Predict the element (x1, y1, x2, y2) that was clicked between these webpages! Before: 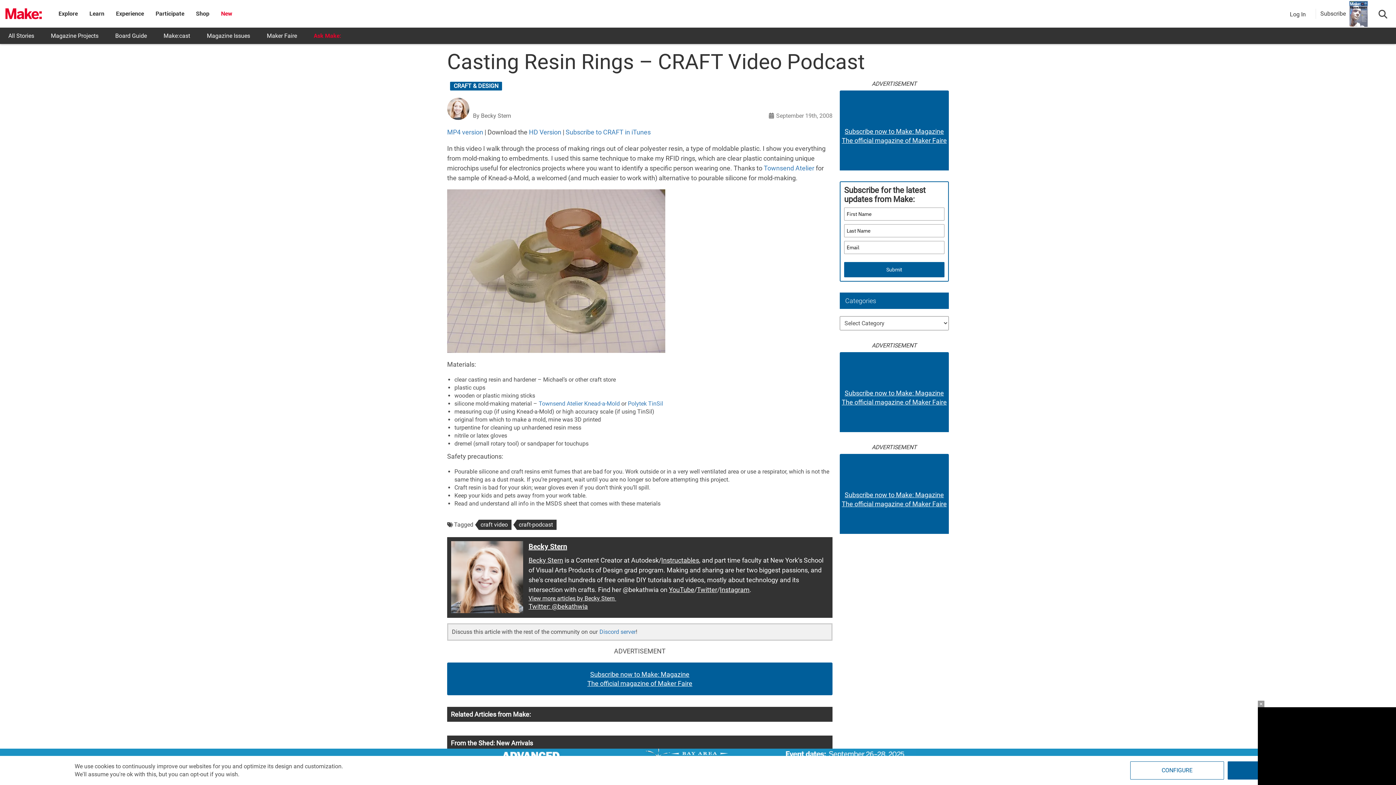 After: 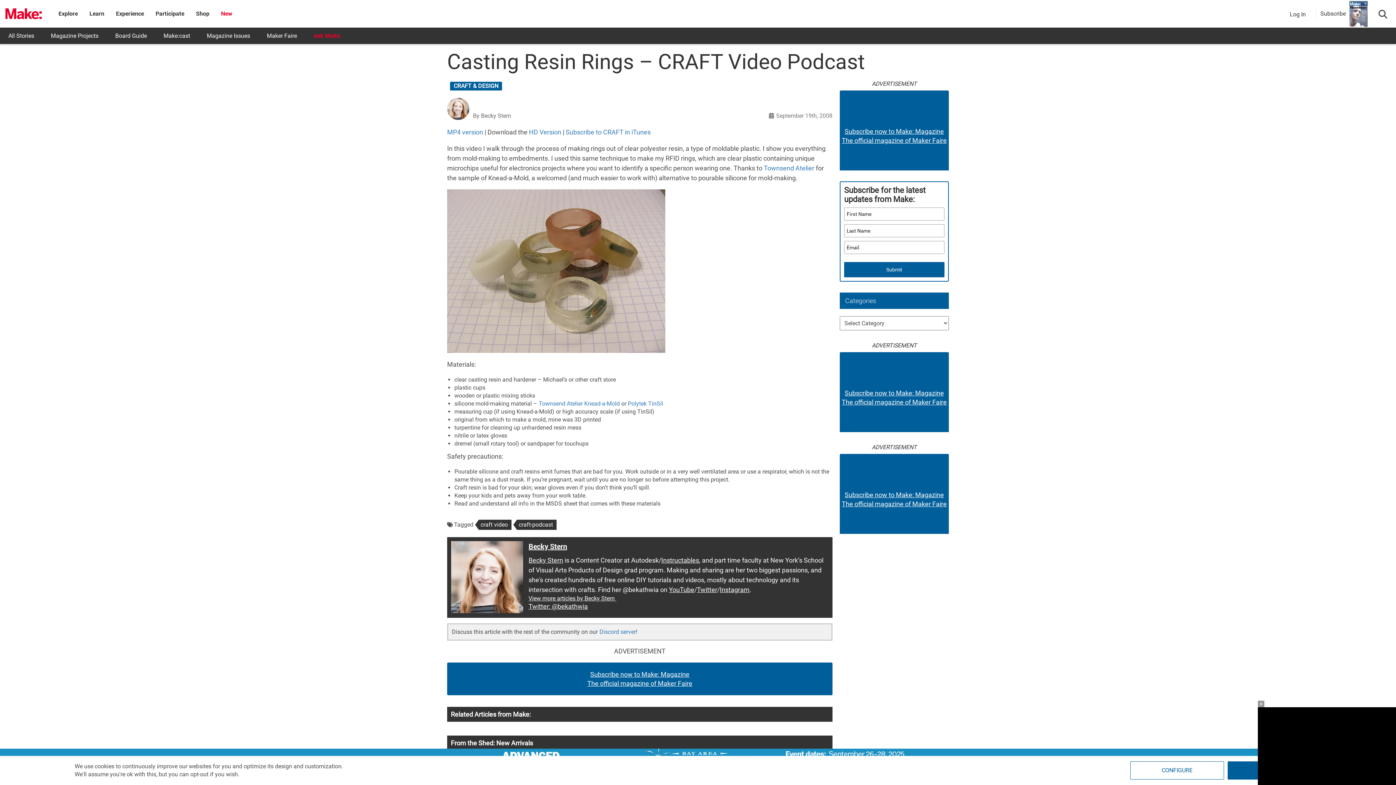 Action: bbox: (697, 586, 717, 593) label: Twitter